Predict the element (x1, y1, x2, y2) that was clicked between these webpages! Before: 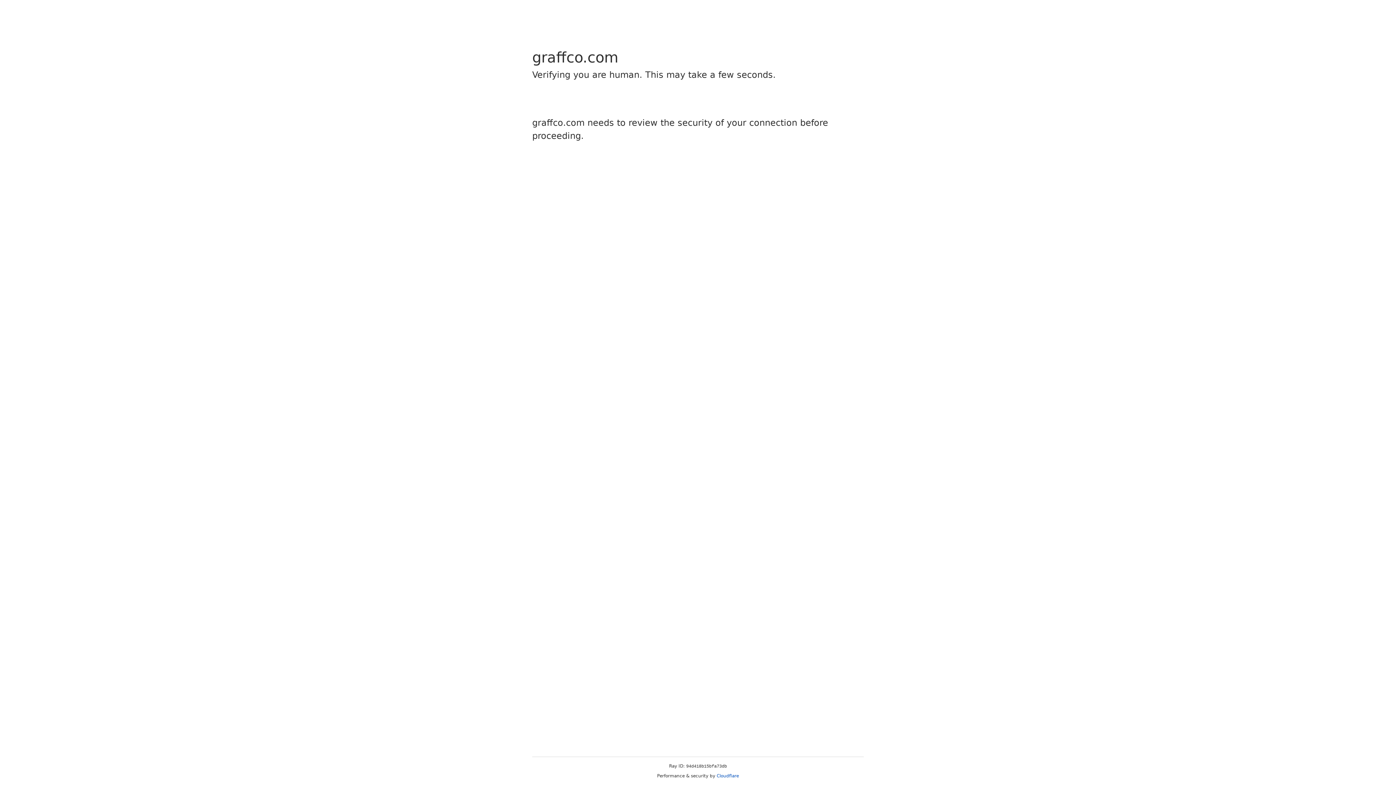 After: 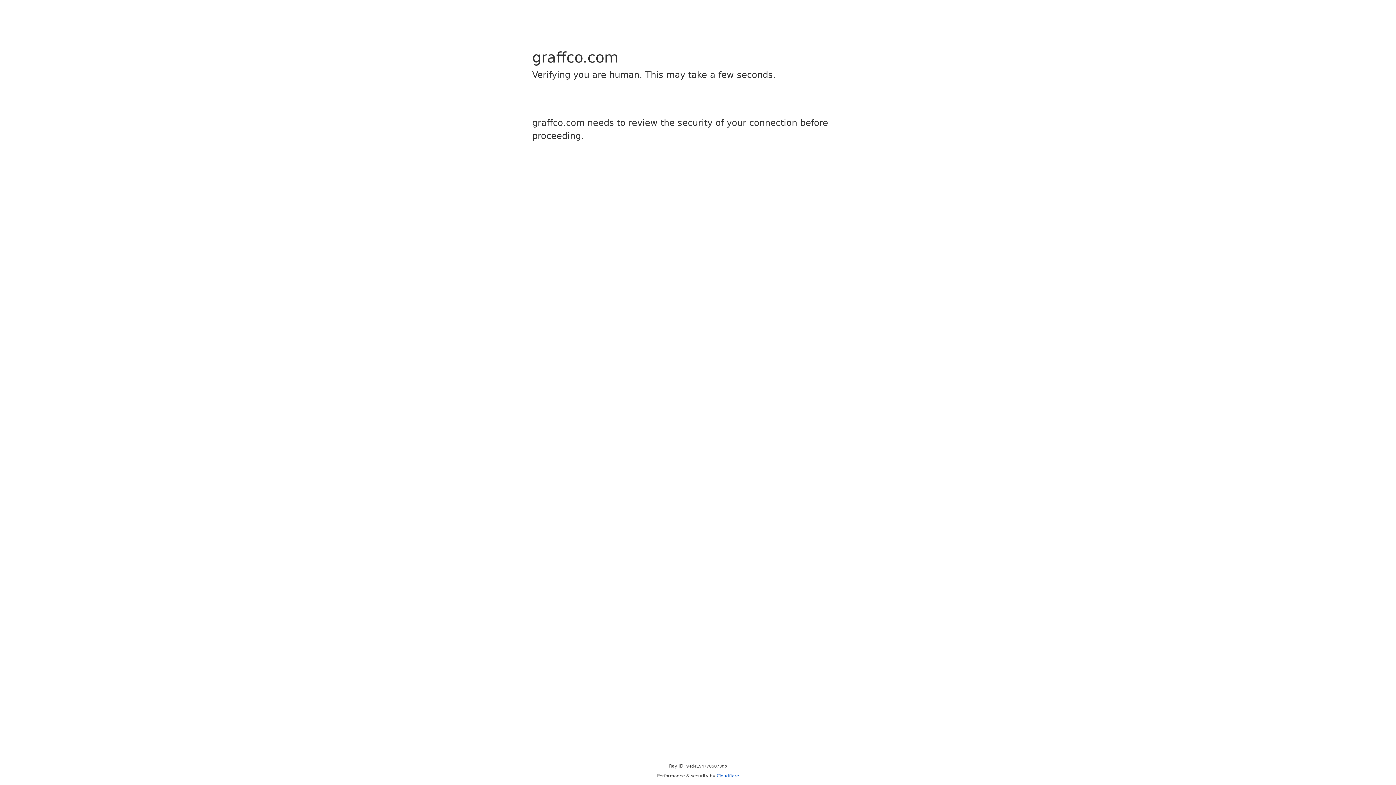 Action: bbox: (716, 773, 739, 778) label: Cloudflare